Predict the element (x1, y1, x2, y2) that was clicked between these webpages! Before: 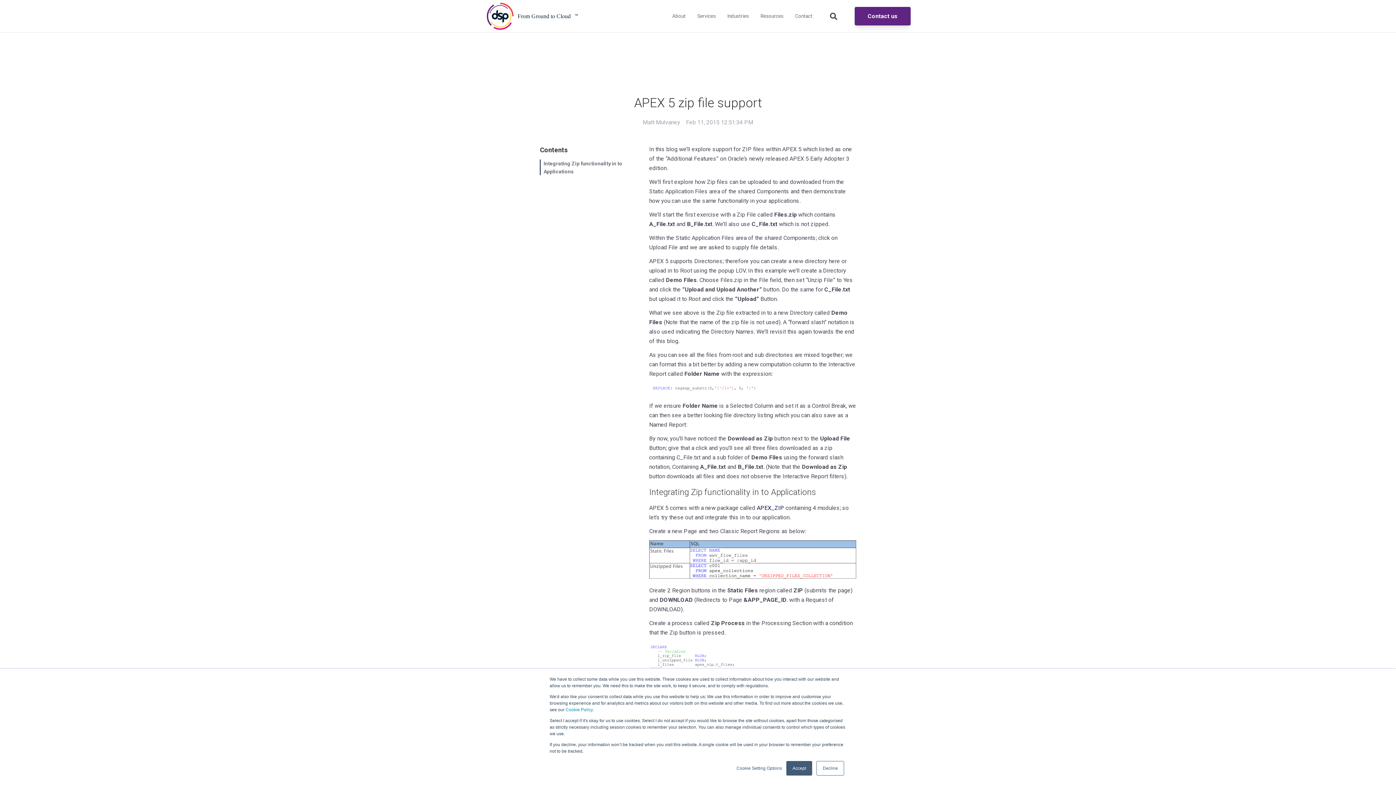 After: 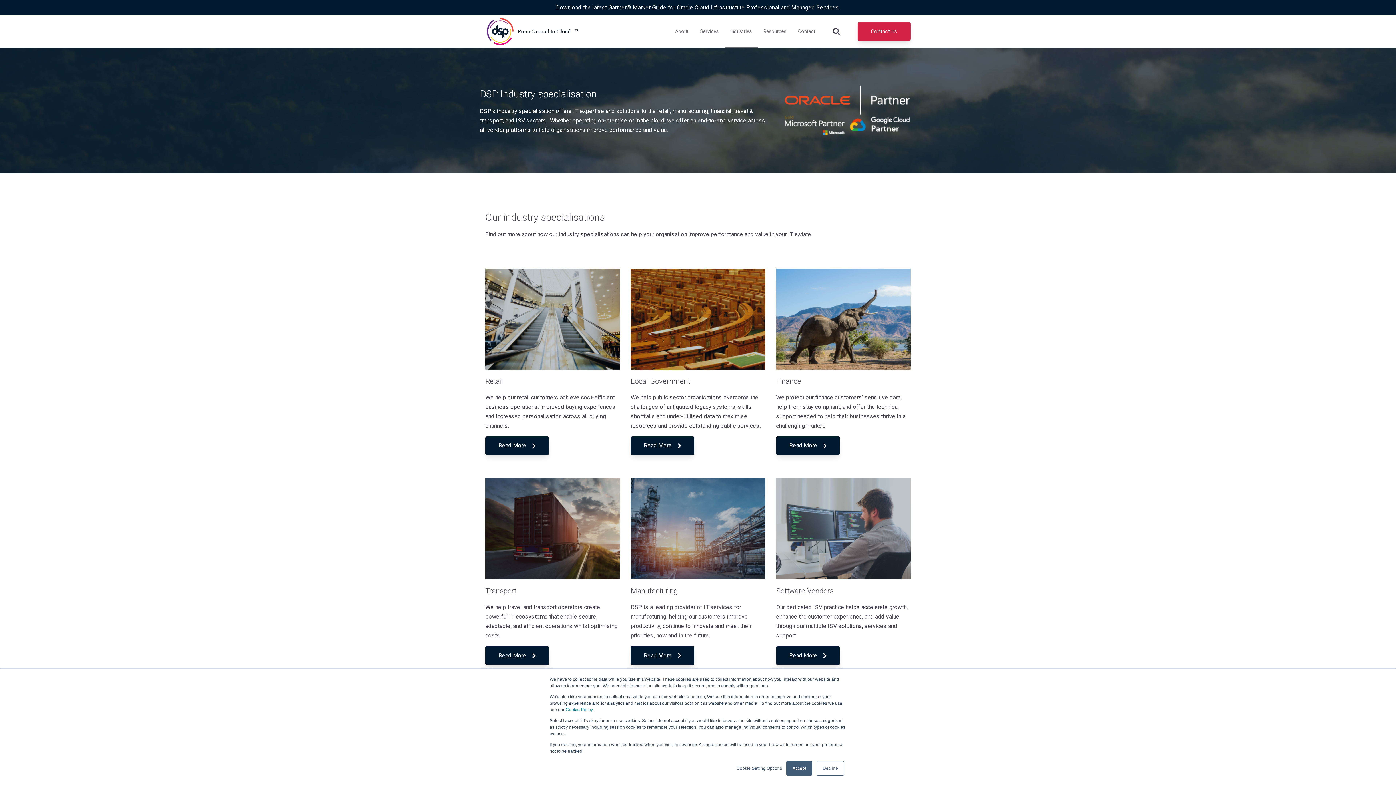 Action: bbox: (721, 0, 754, 32) label: Industries